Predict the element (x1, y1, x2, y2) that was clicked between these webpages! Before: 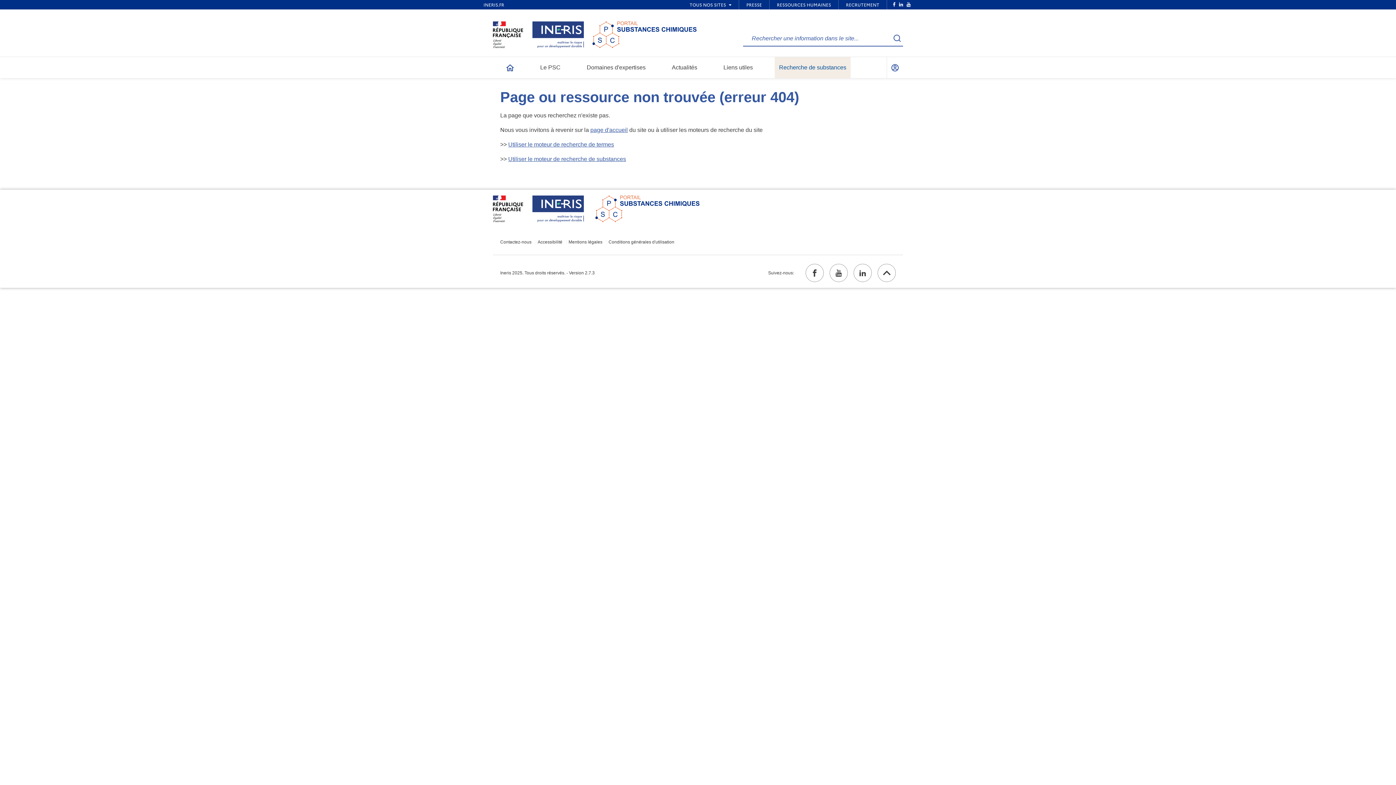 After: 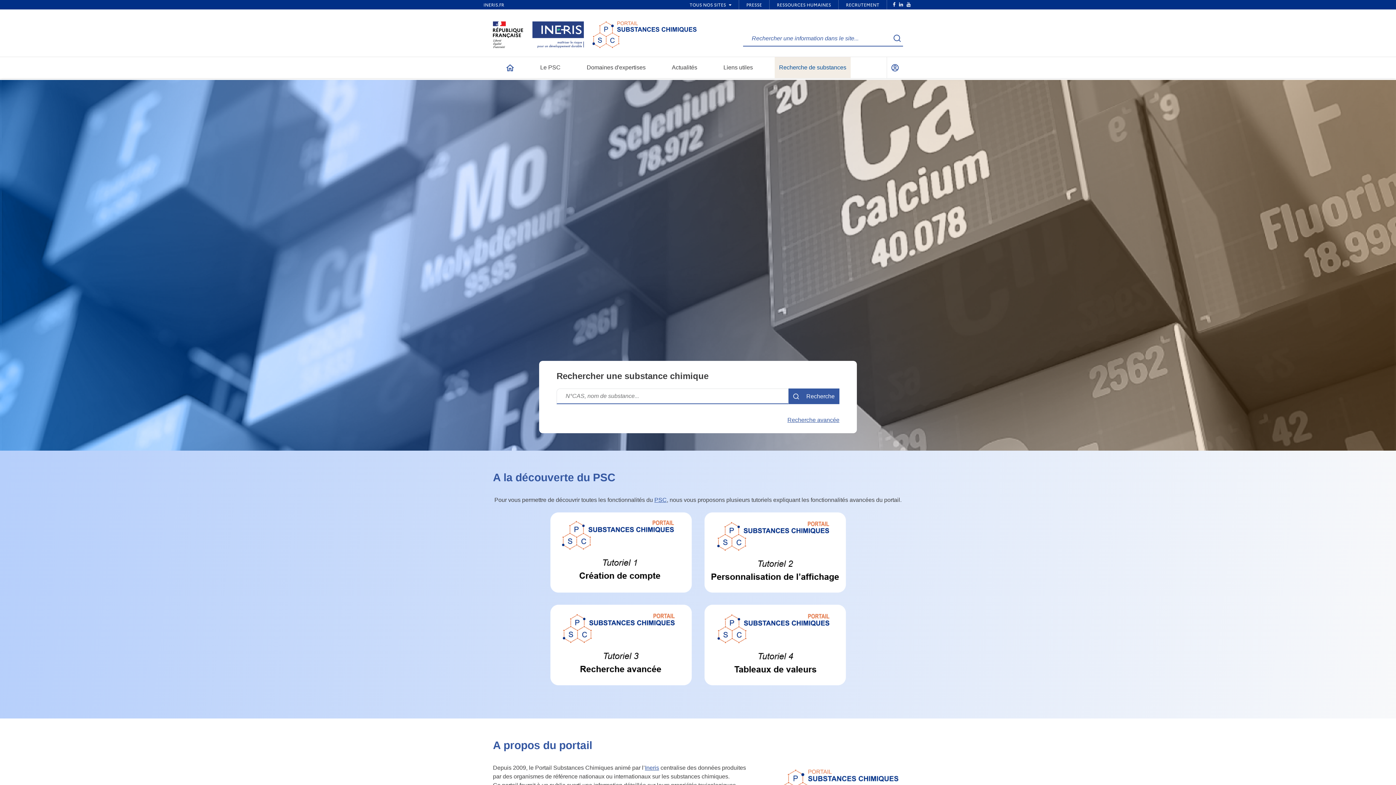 Action: bbox: (590, 125, 628, 134) label: page d'accueil